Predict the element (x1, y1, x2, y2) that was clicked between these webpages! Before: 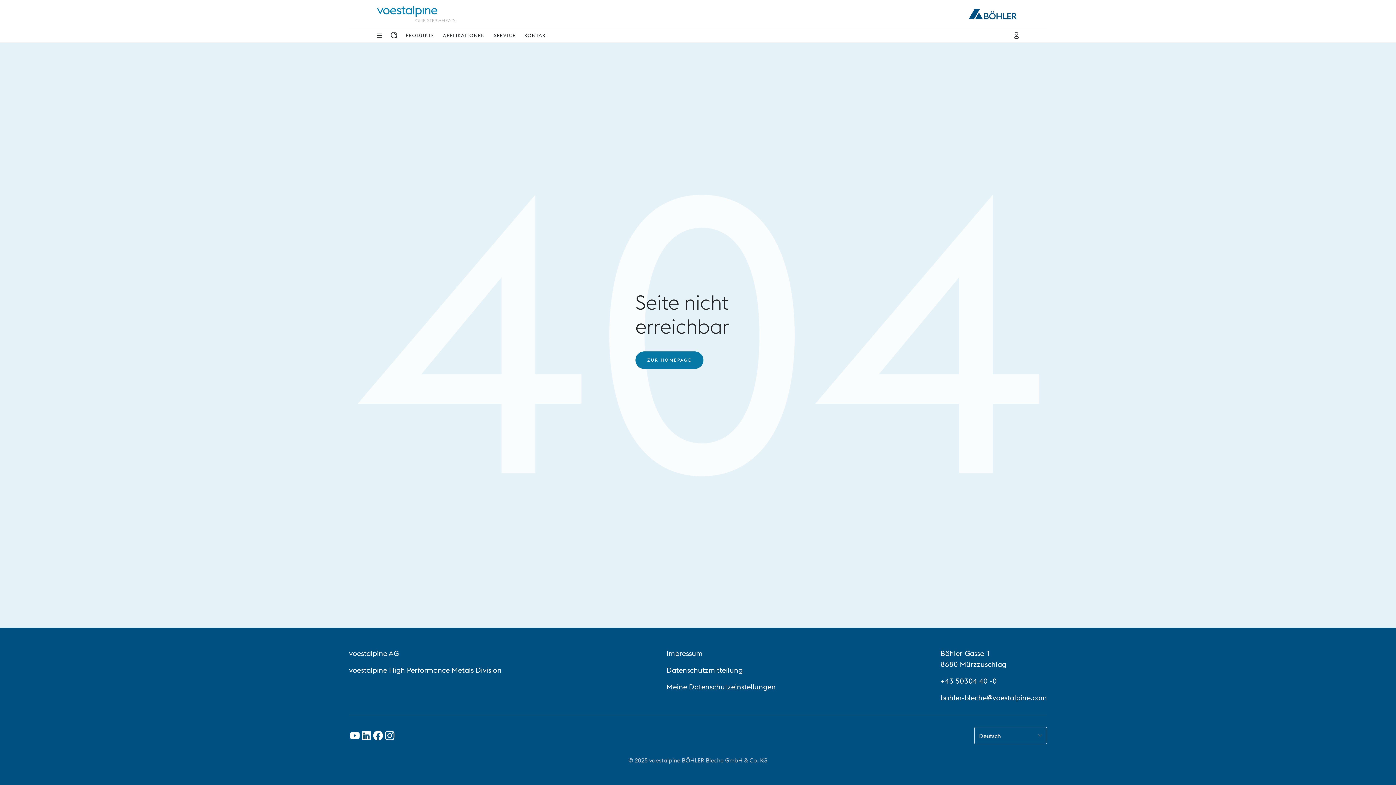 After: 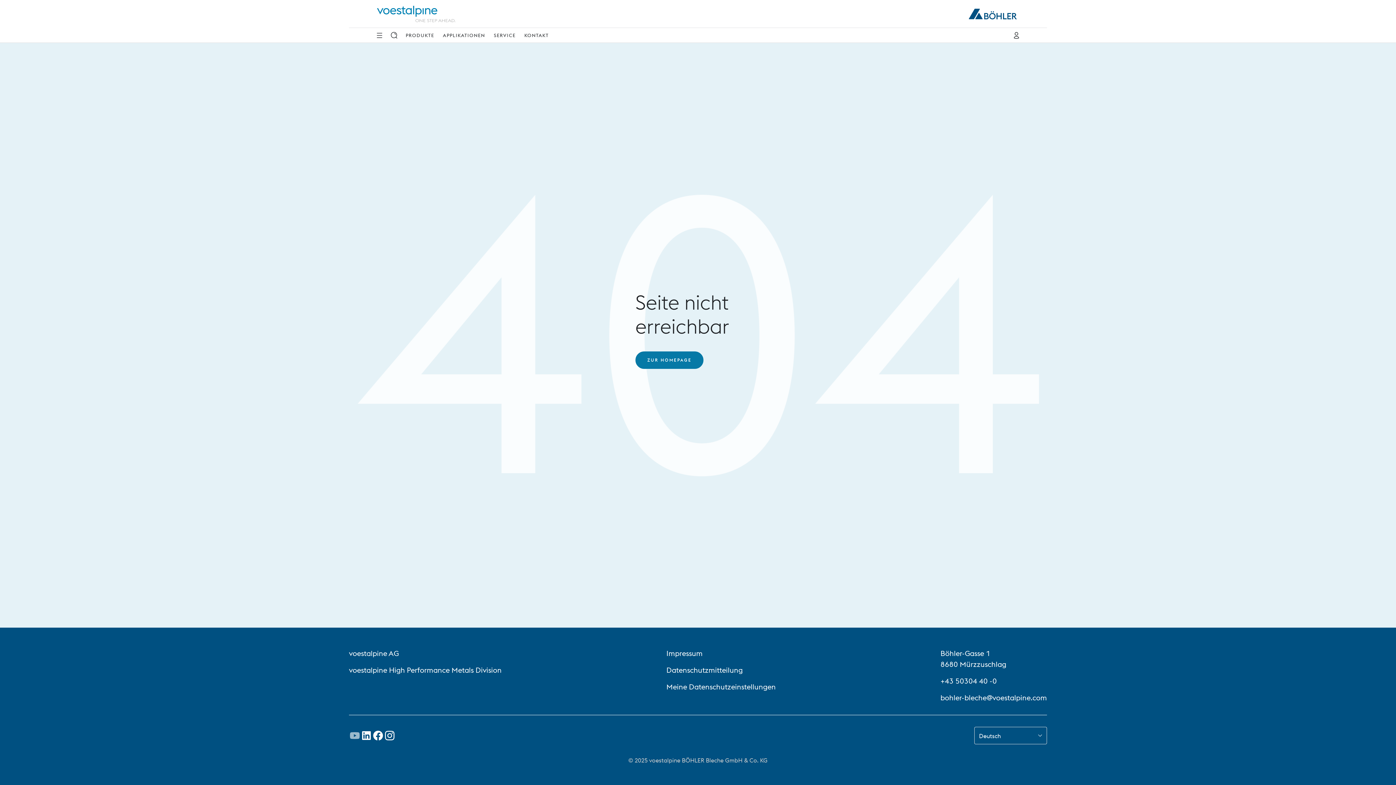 Action: bbox: (349, 730, 360, 741) label: Youtube Link in neuem Tab öffnen